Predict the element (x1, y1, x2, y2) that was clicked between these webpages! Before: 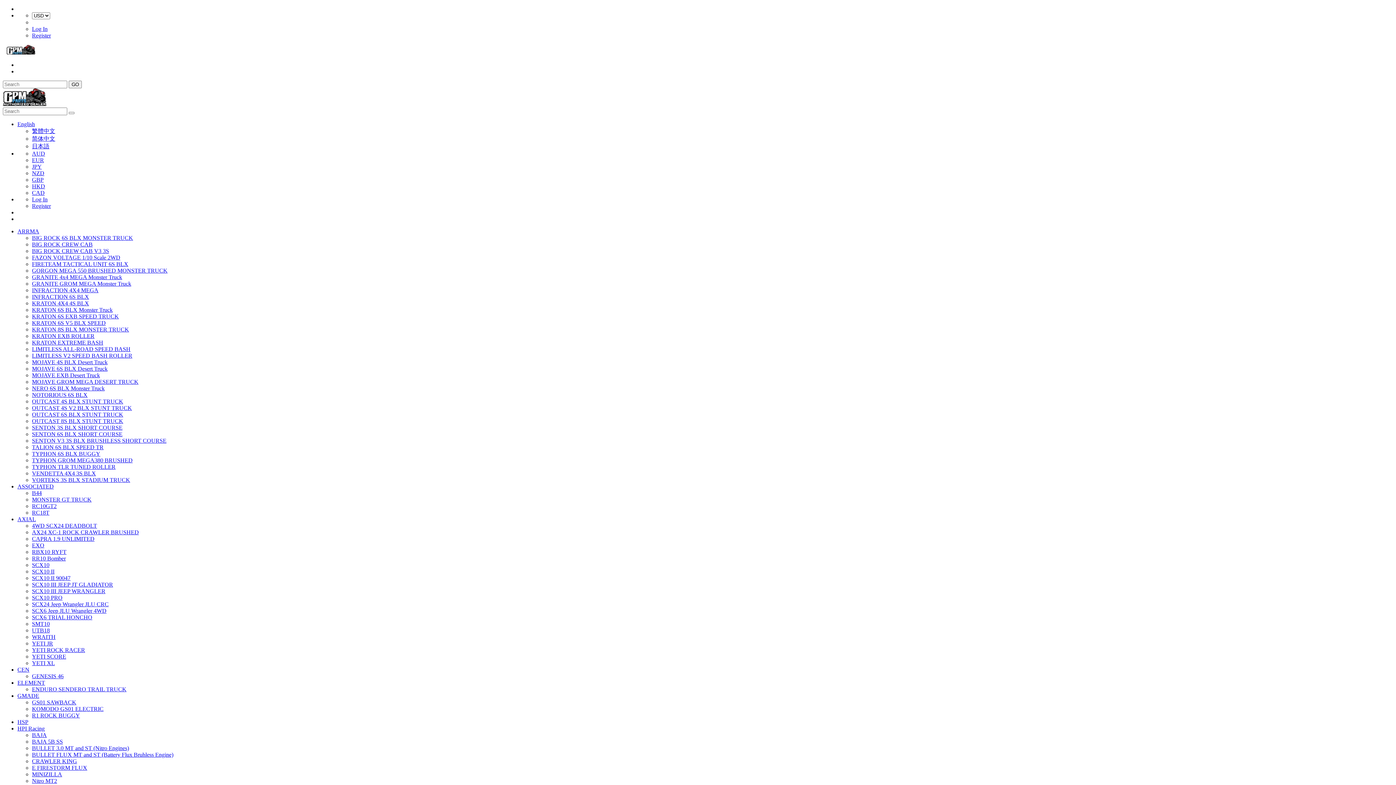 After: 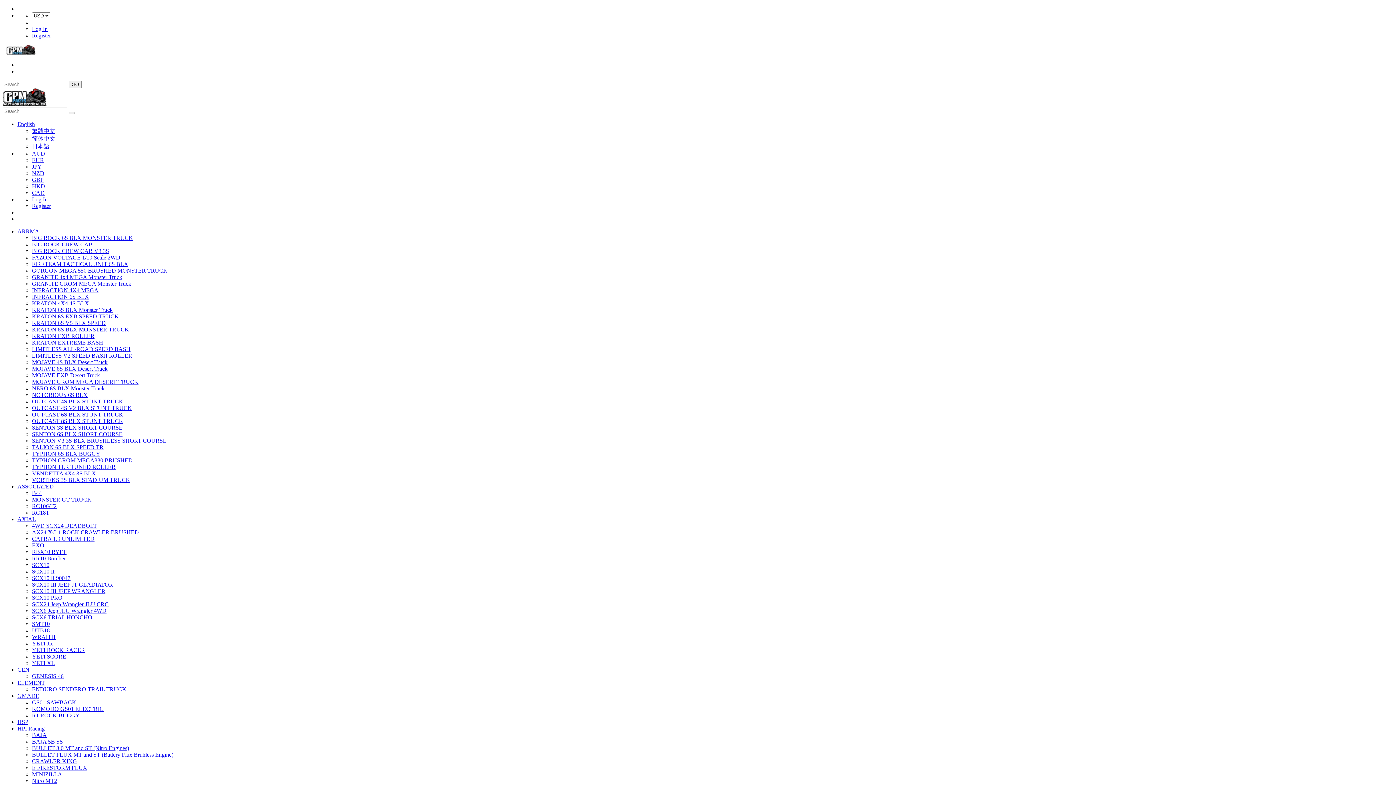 Action: bbox: (32, 509, 49, 516) label: RC18T